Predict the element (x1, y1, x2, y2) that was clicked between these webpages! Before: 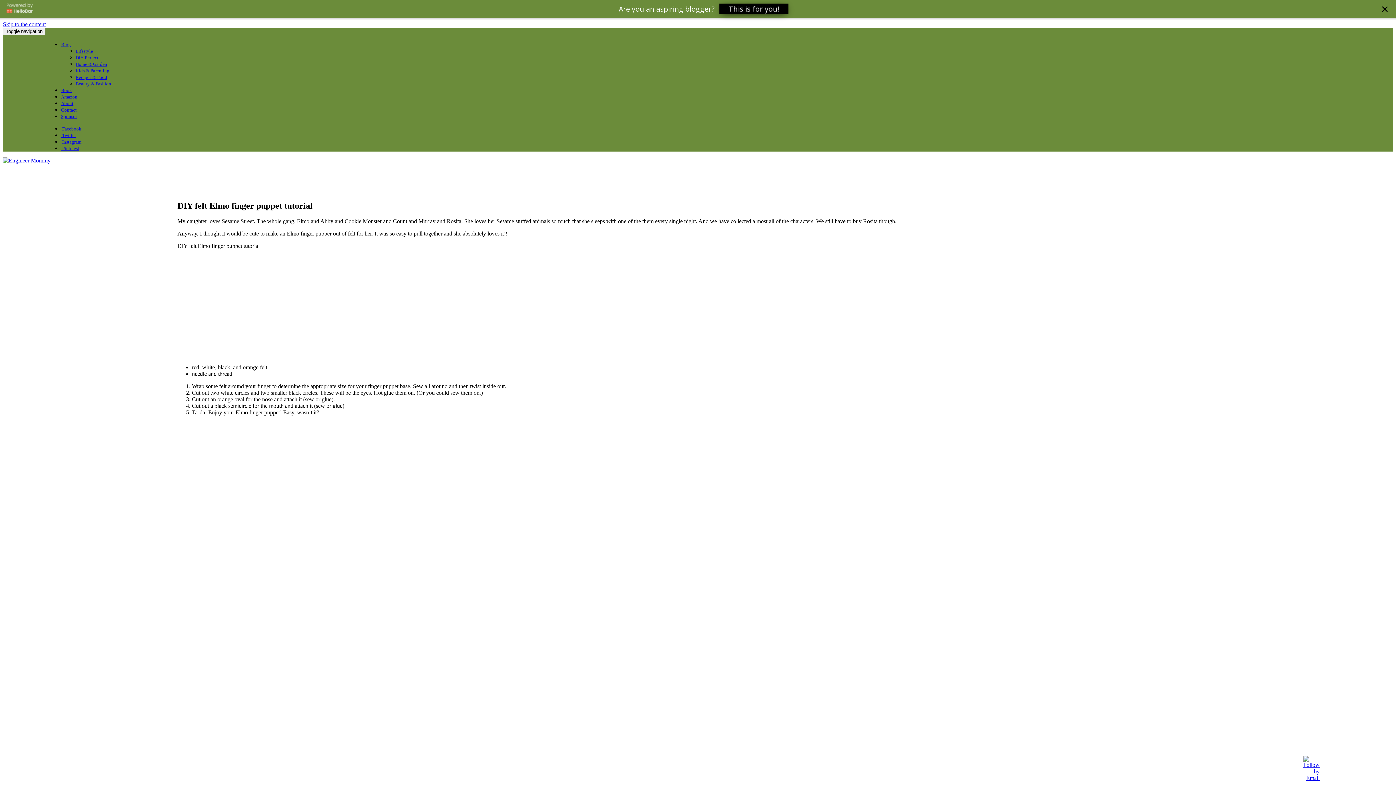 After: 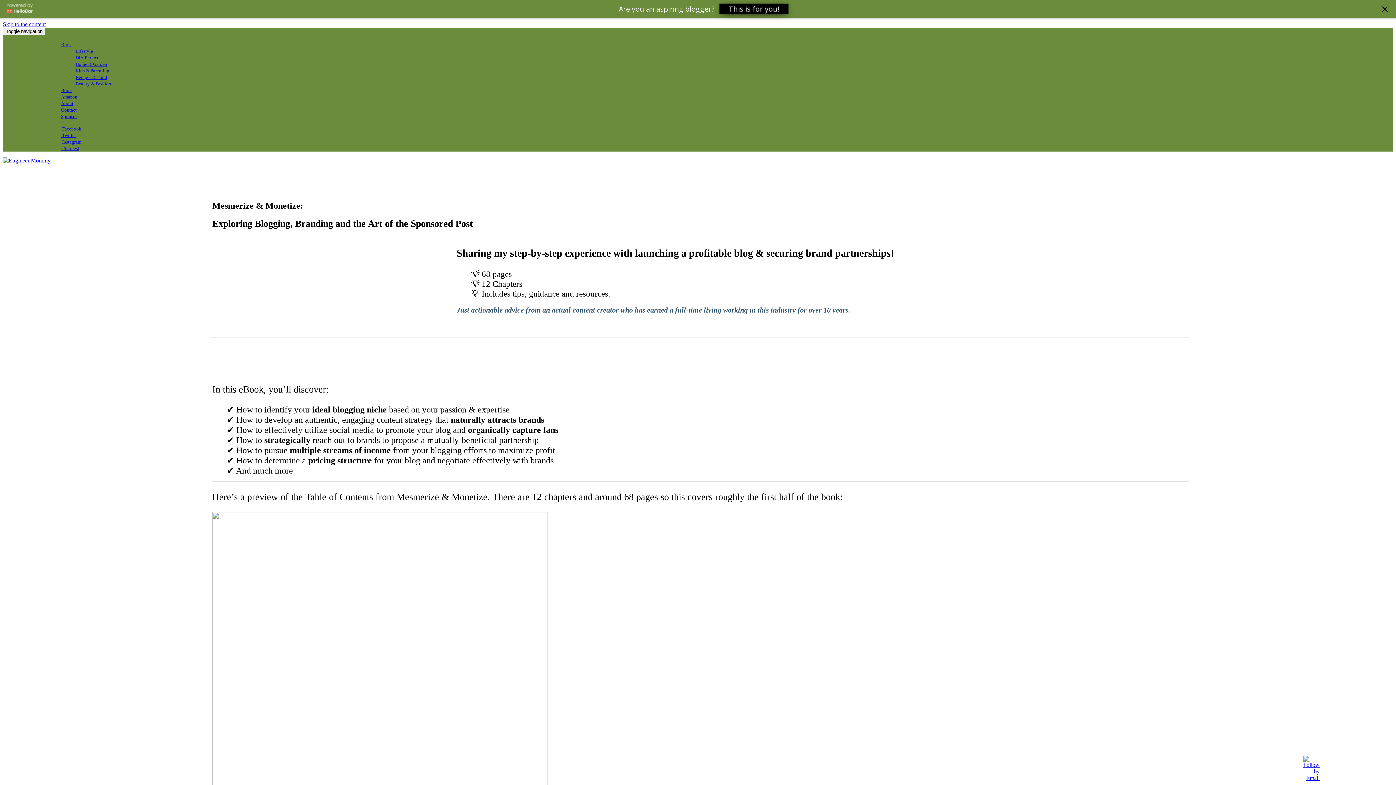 Action: bbox: (61, 69, 72, 74) label: Book